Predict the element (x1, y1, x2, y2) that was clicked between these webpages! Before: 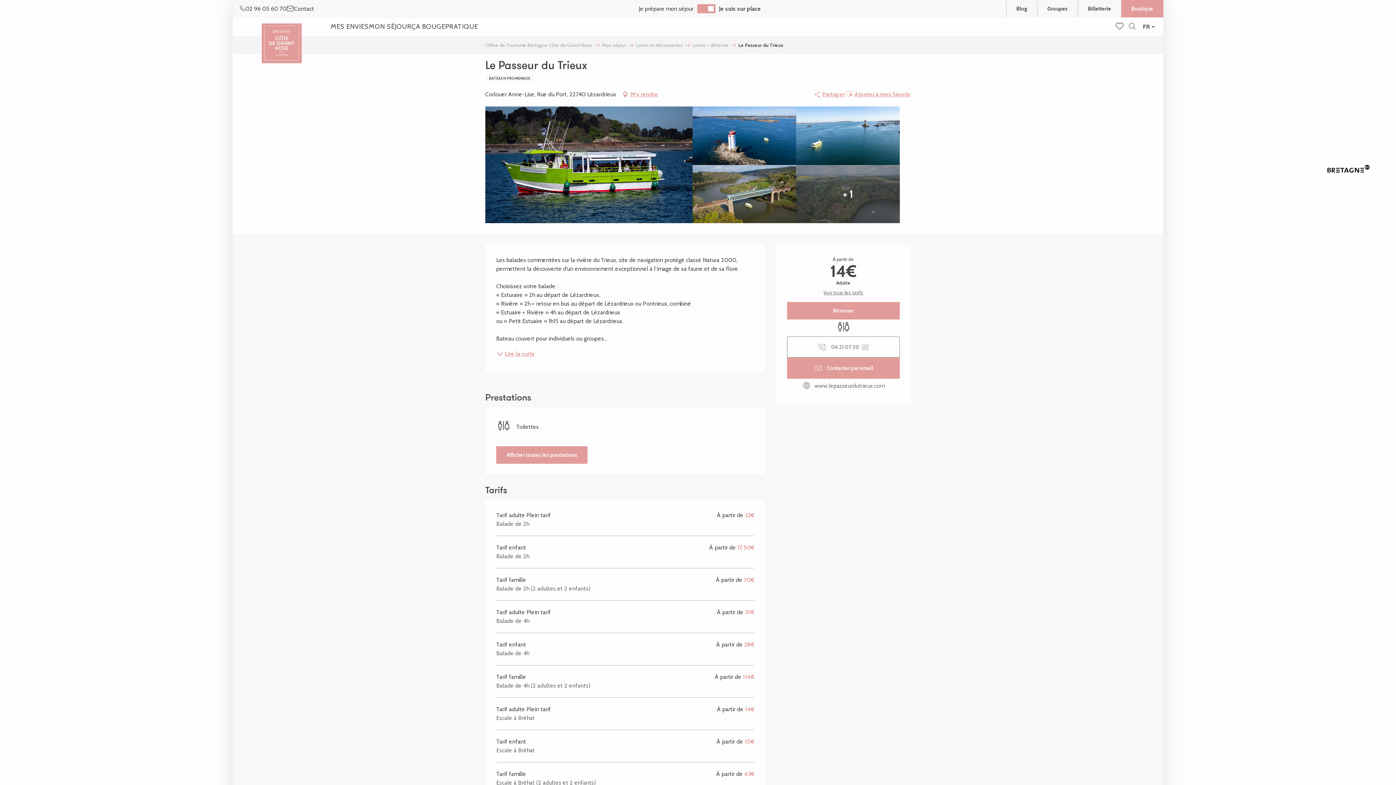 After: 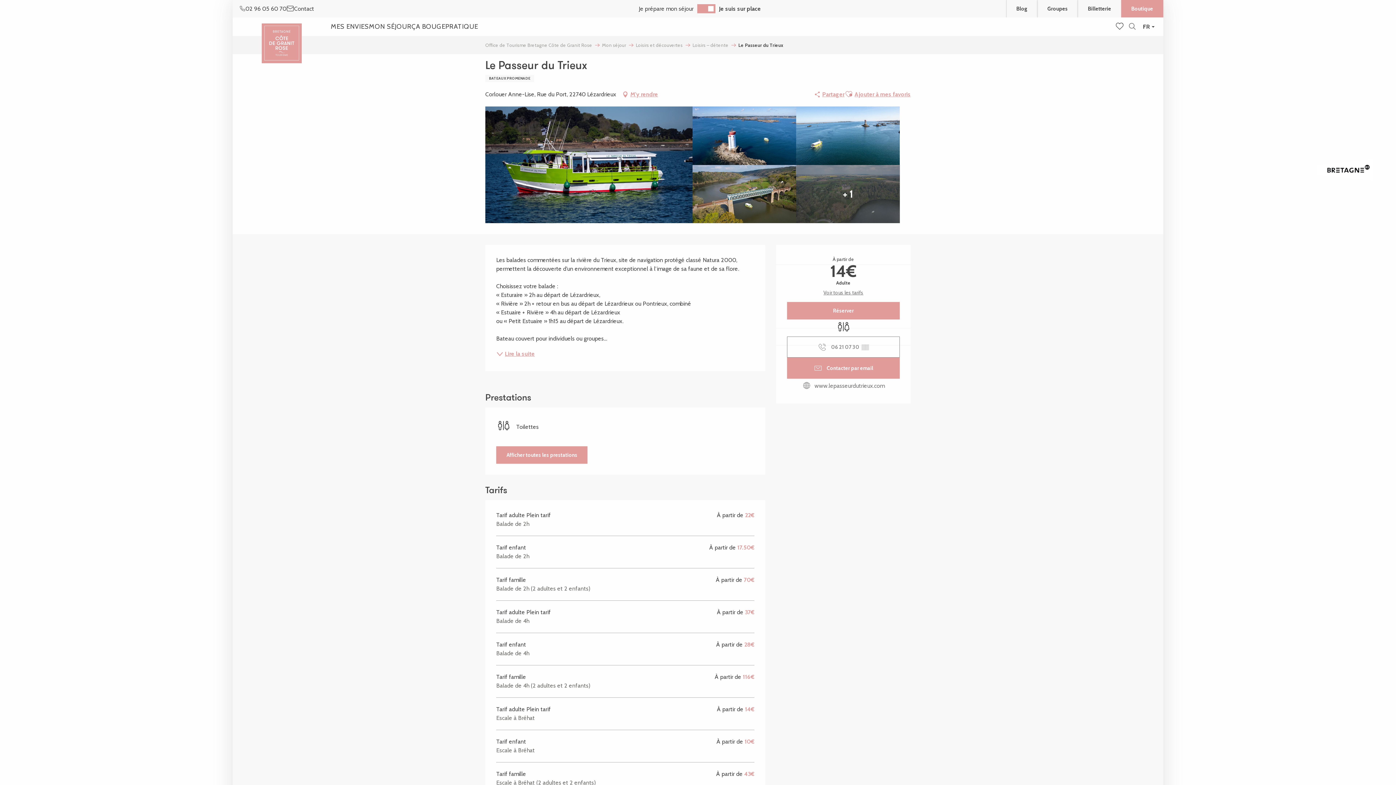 Action: bbox: (844, 87, 853, 101)